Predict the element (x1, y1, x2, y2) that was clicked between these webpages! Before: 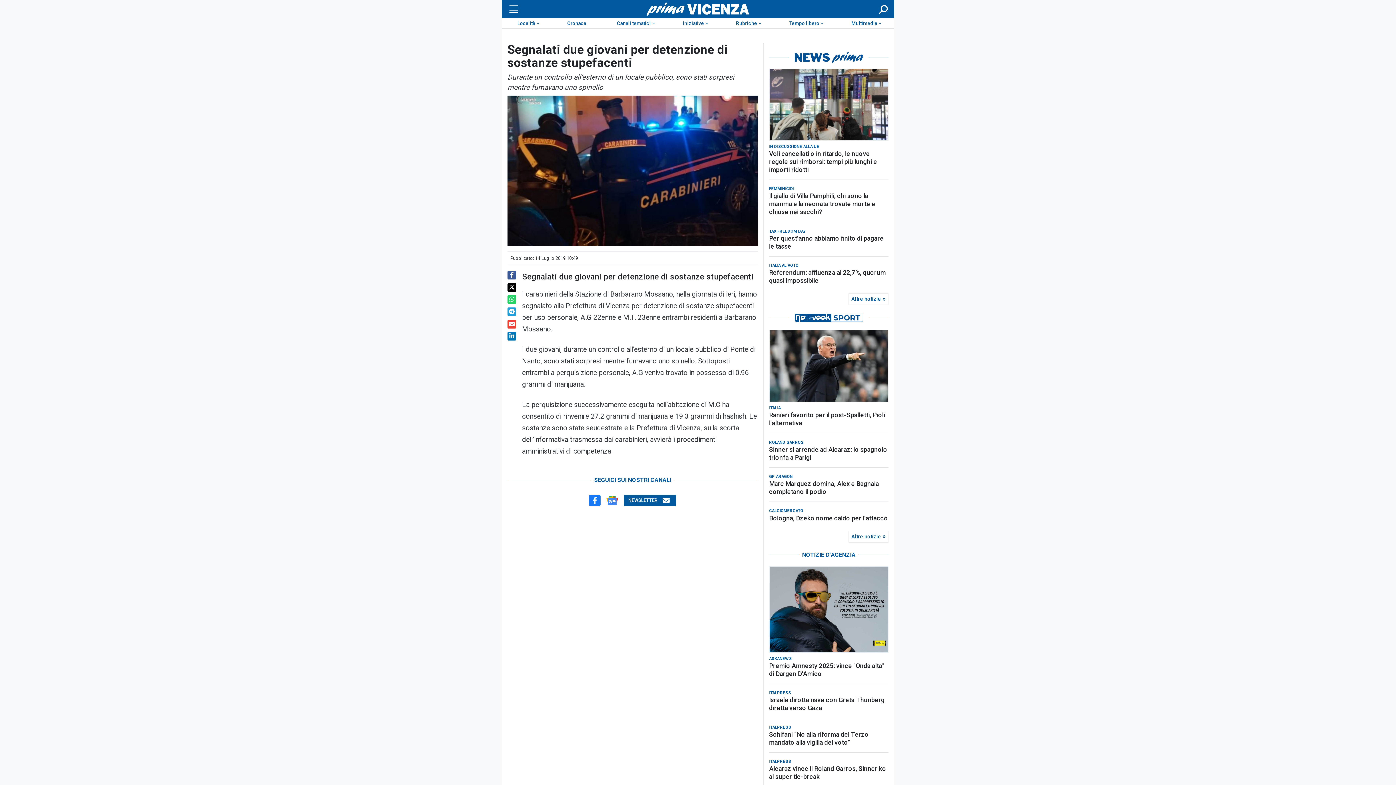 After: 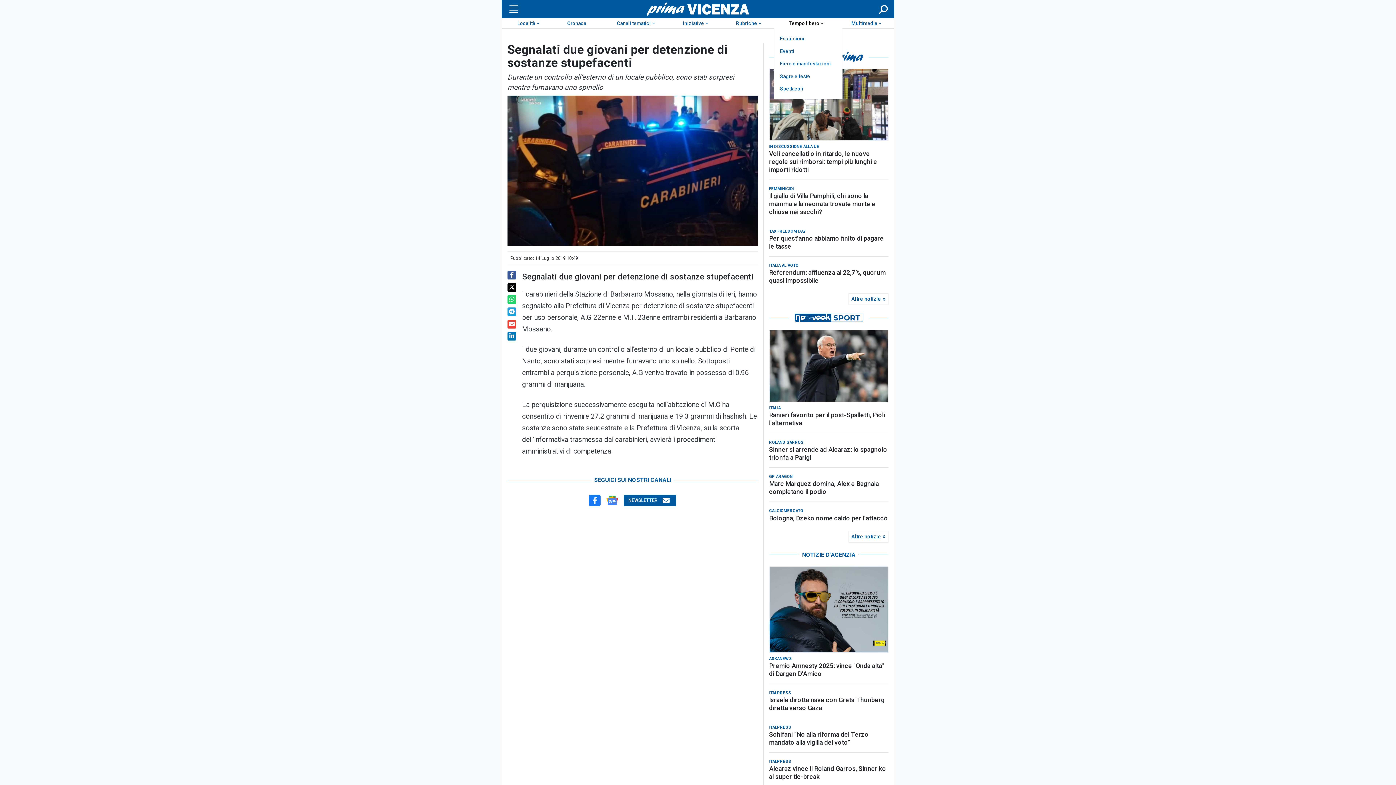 Action: bbox: (774, 18, 836, 28) label: Tempo libero